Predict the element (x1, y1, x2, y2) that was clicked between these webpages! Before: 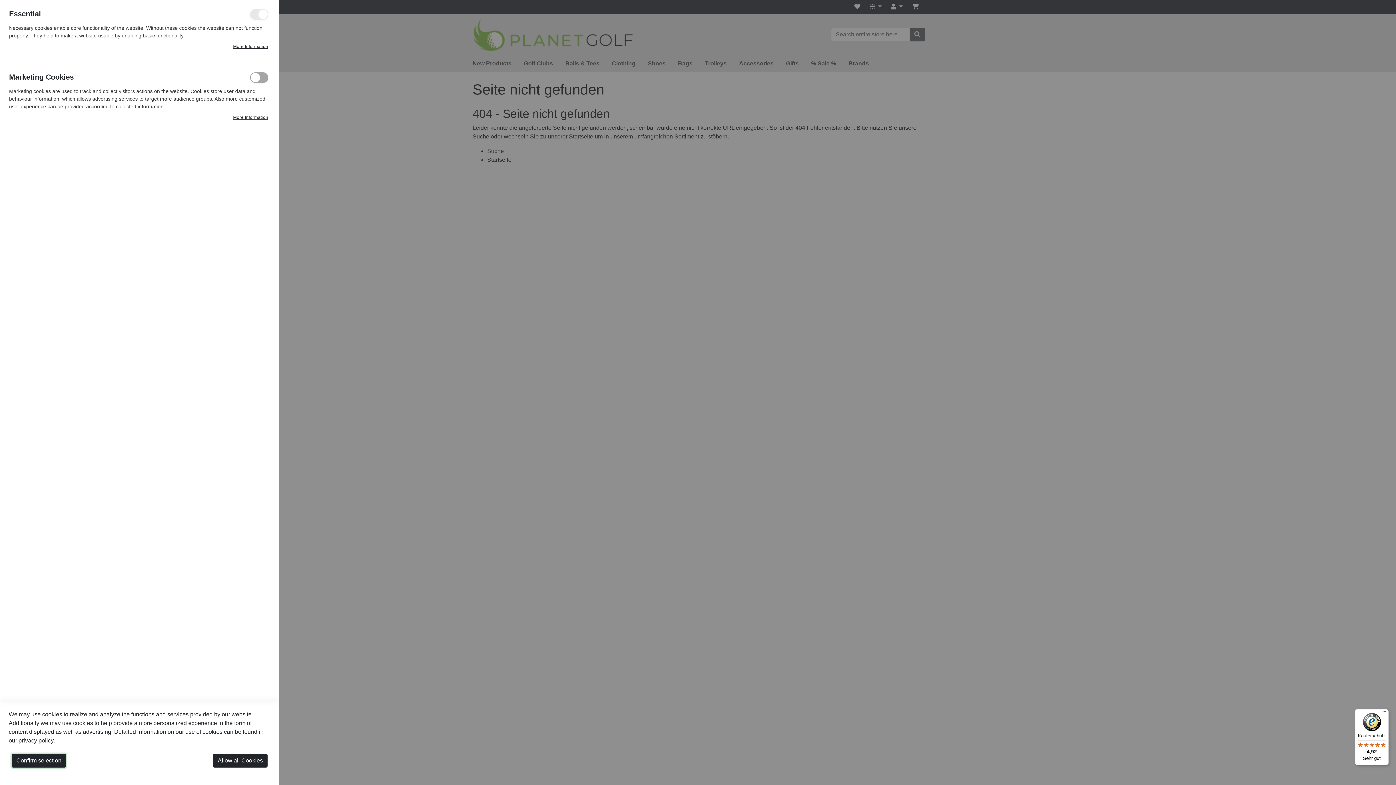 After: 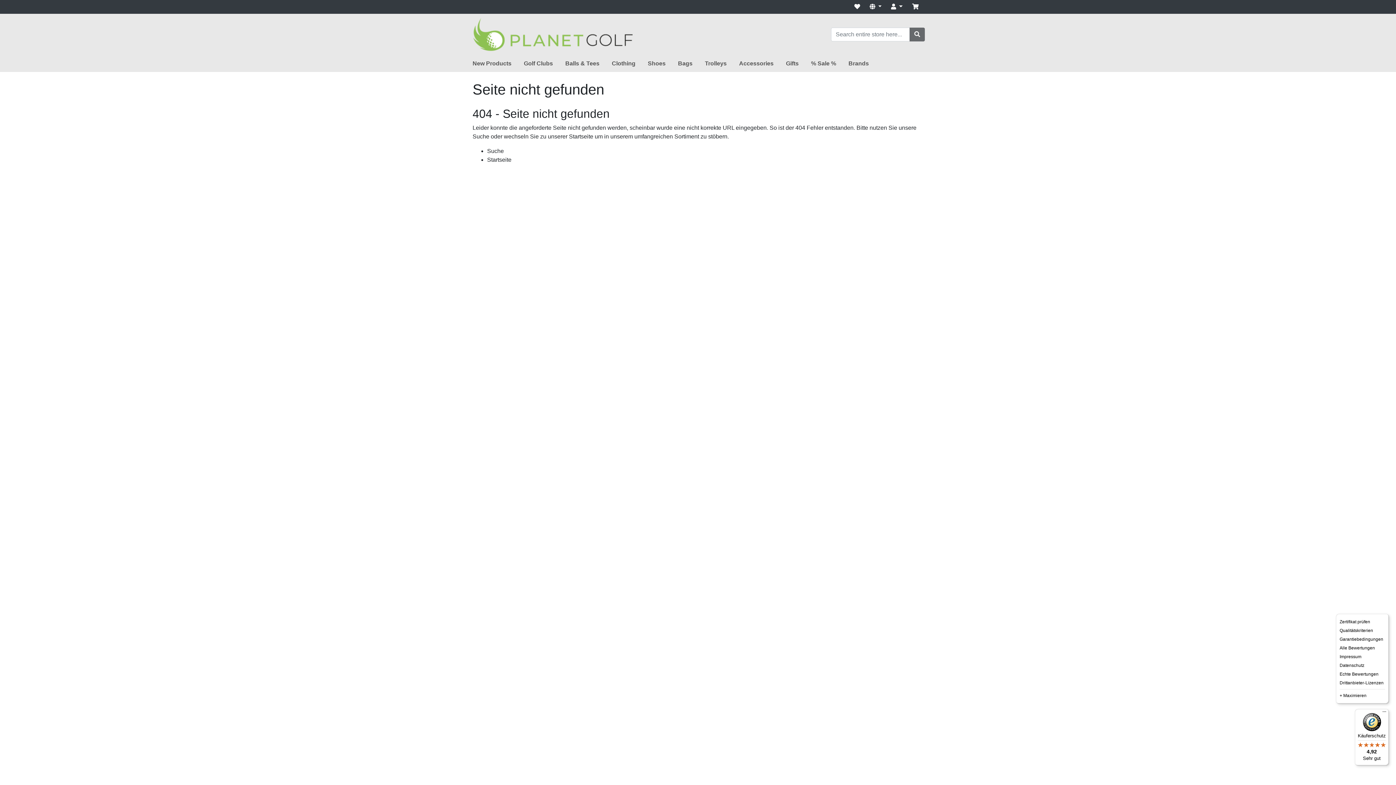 Action: bbox: (1380, 709, 1389, 718) label: Menü